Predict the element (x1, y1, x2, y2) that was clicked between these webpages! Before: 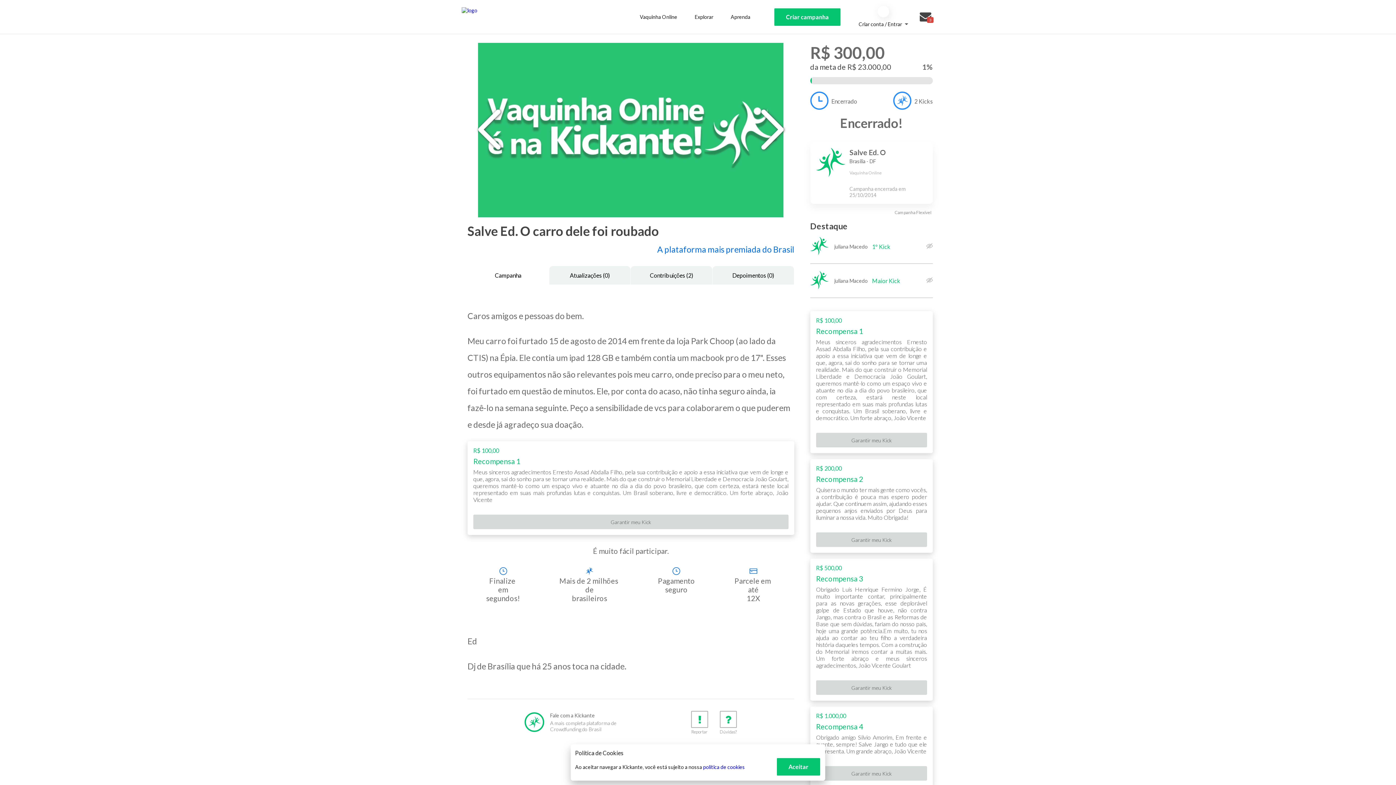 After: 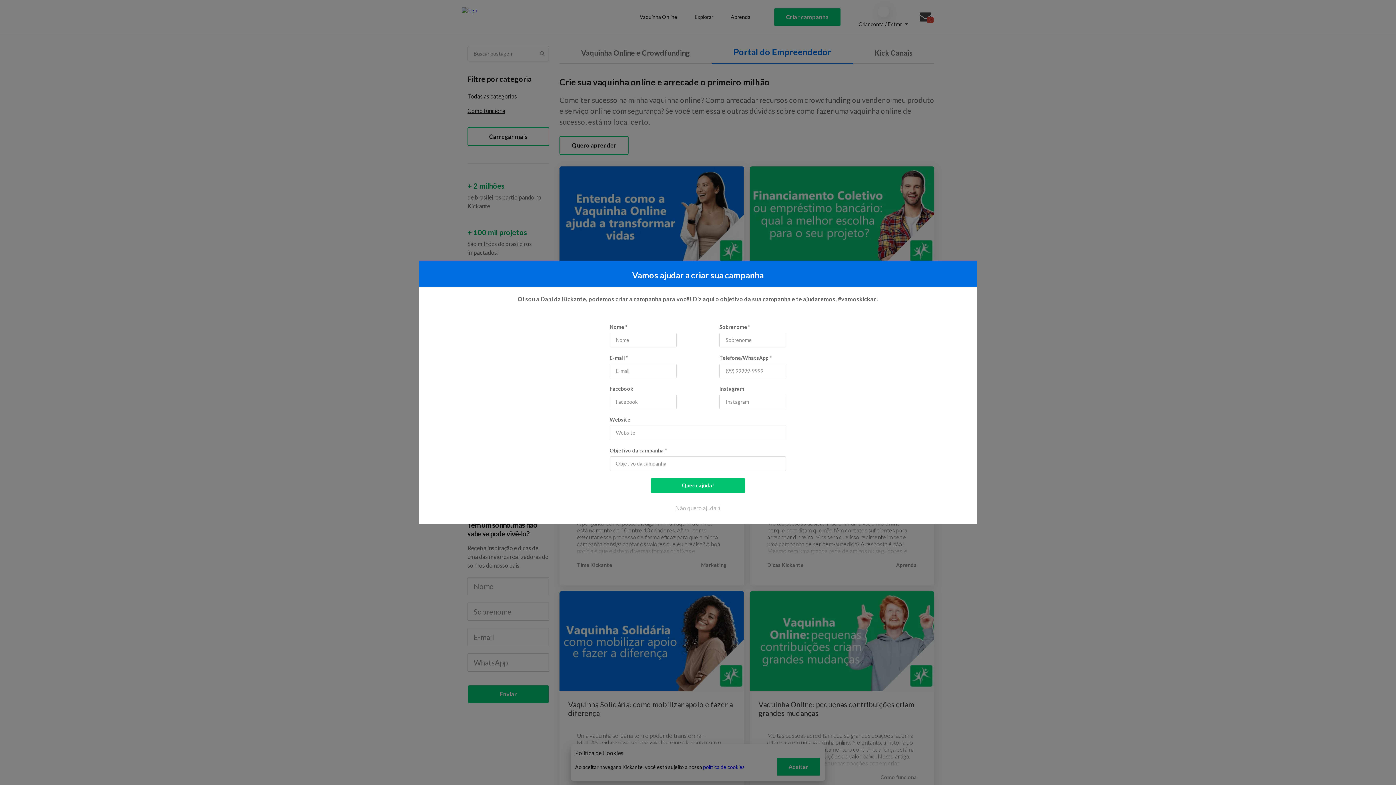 Action: label: Aprenda bbox: (728, 10, 753, 22)